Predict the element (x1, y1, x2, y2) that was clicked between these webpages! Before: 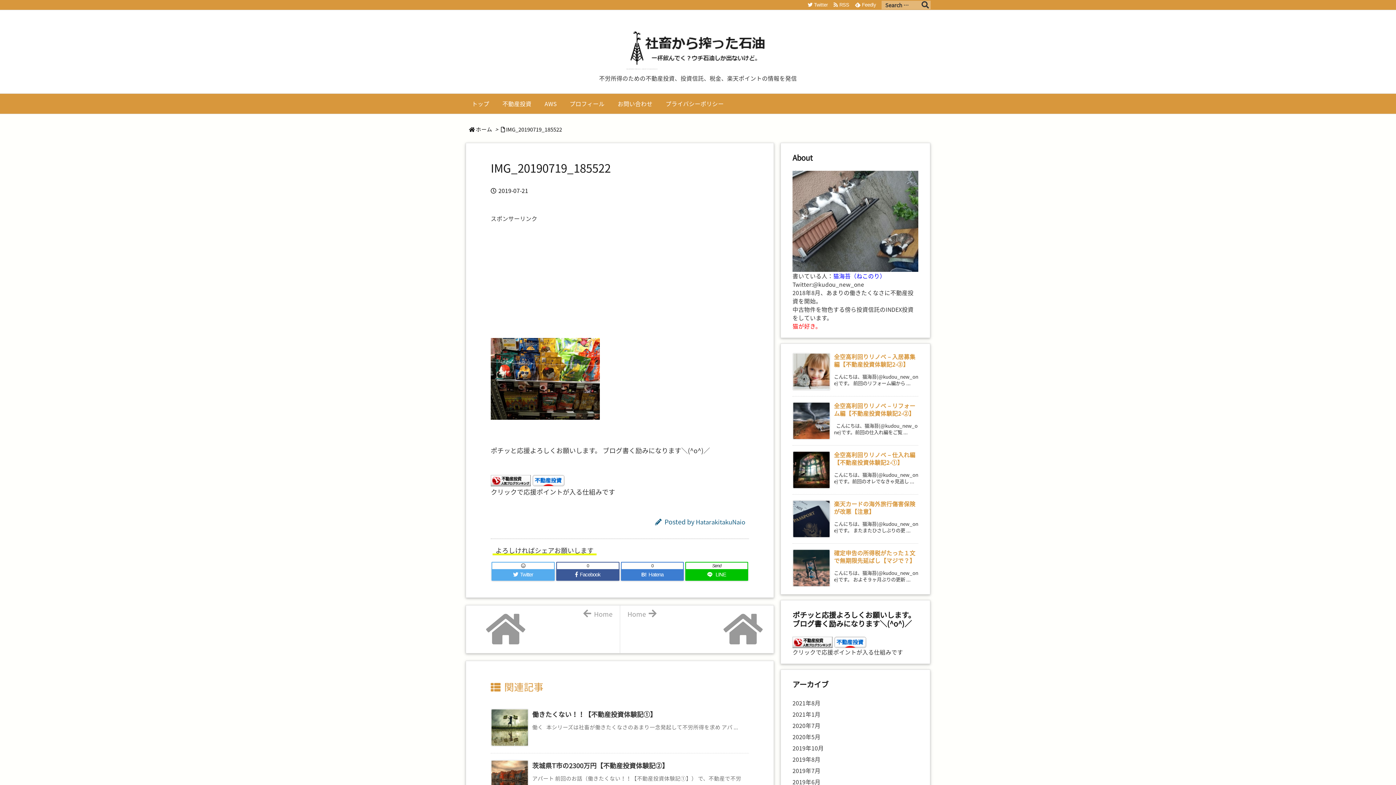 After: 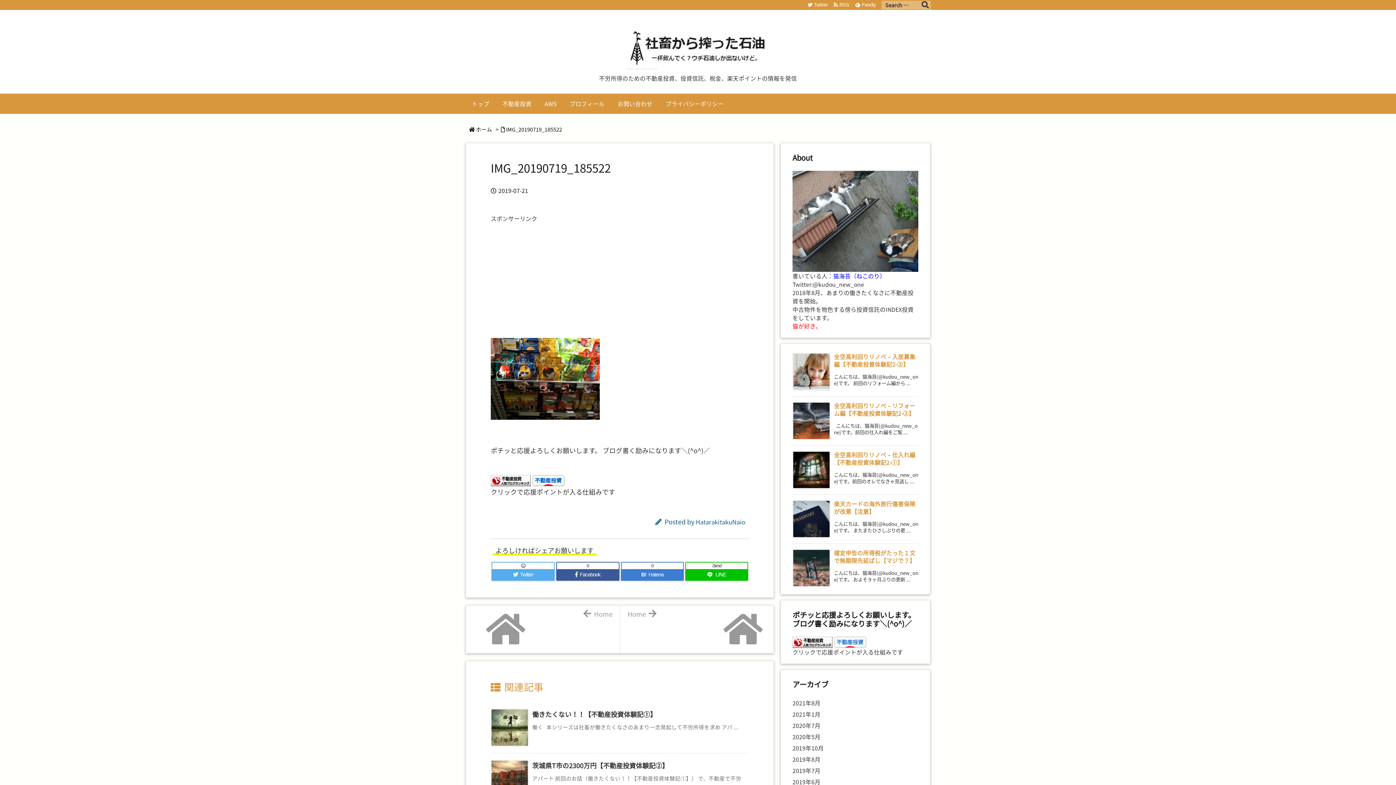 Action: bbox: (832, 637, 866, 646)